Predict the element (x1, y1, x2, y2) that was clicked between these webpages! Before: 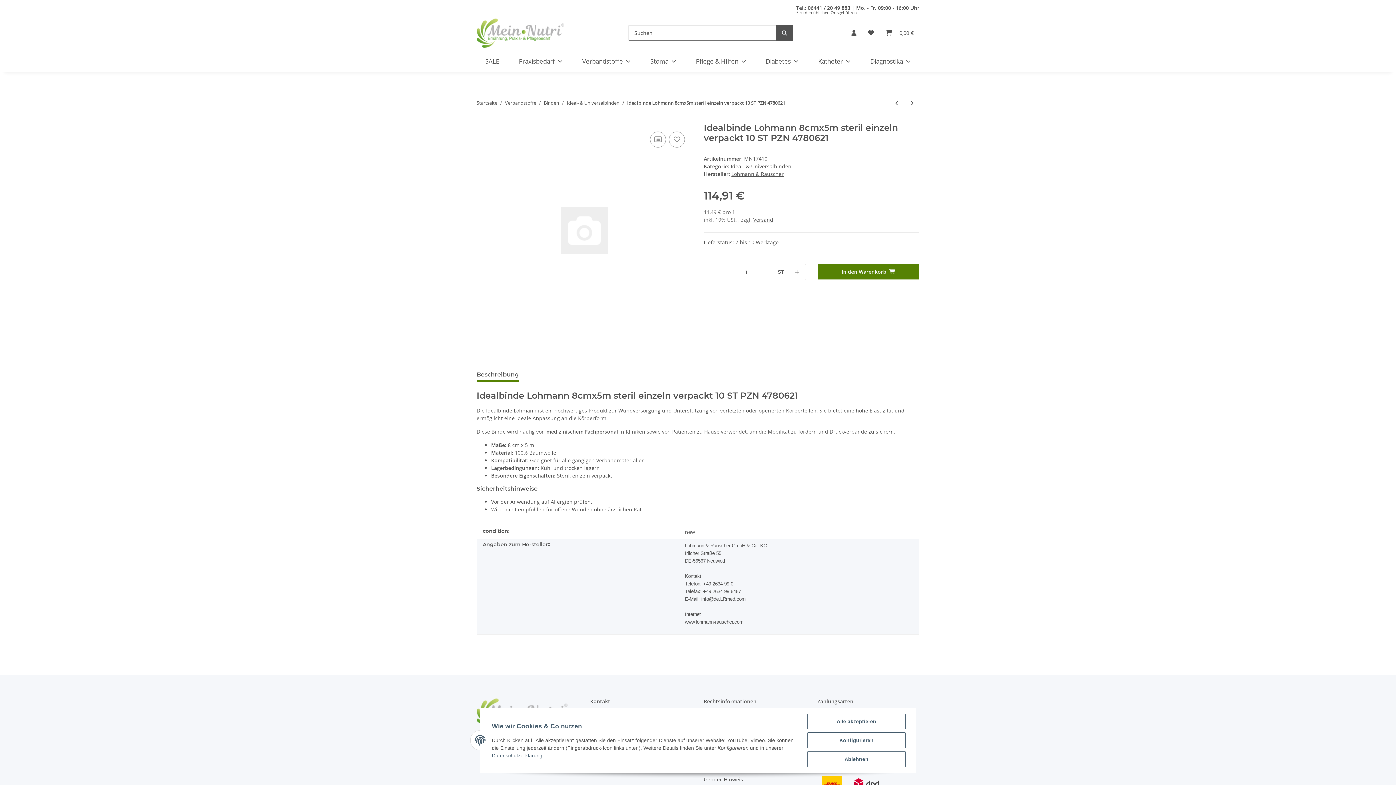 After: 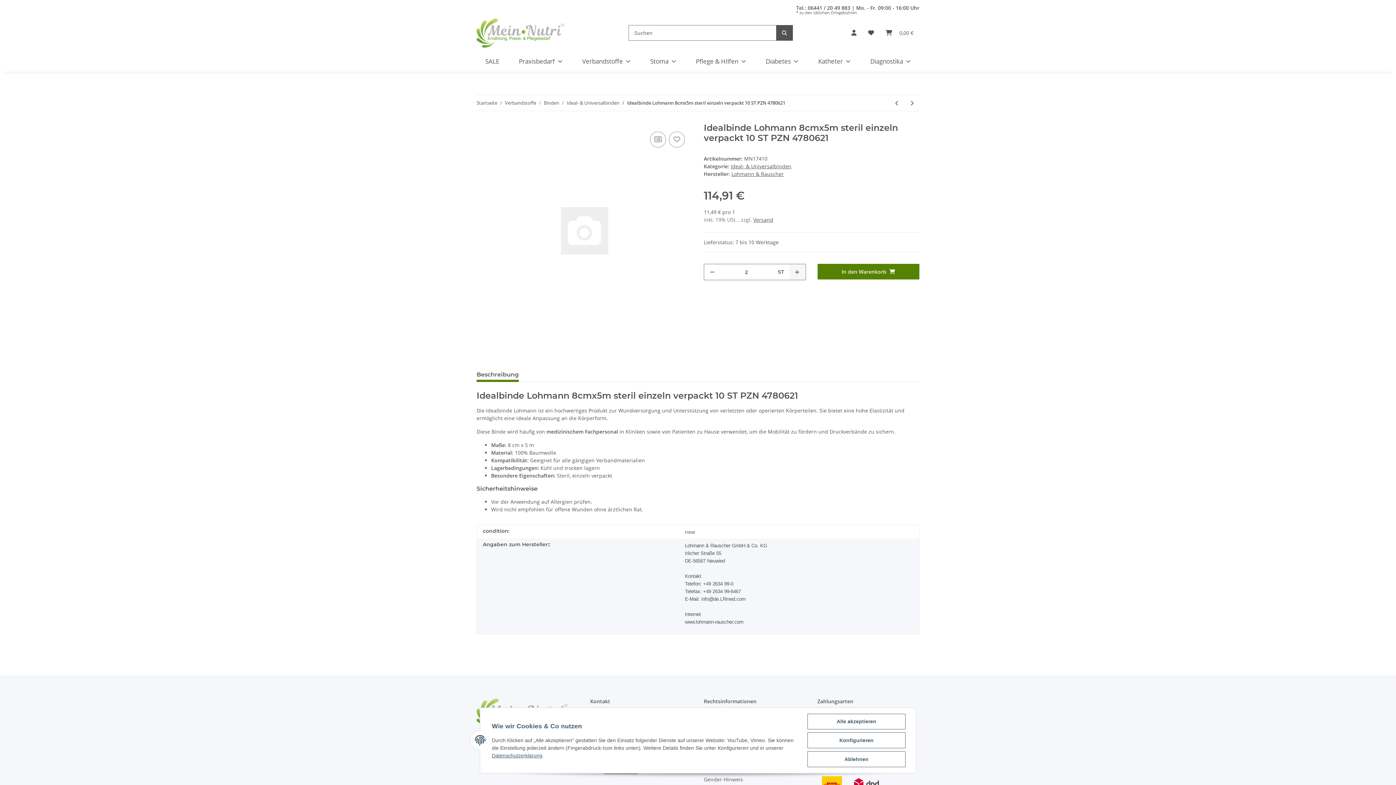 Action: label: Menge erhöhen bbox: (789, 264, 805, 280)